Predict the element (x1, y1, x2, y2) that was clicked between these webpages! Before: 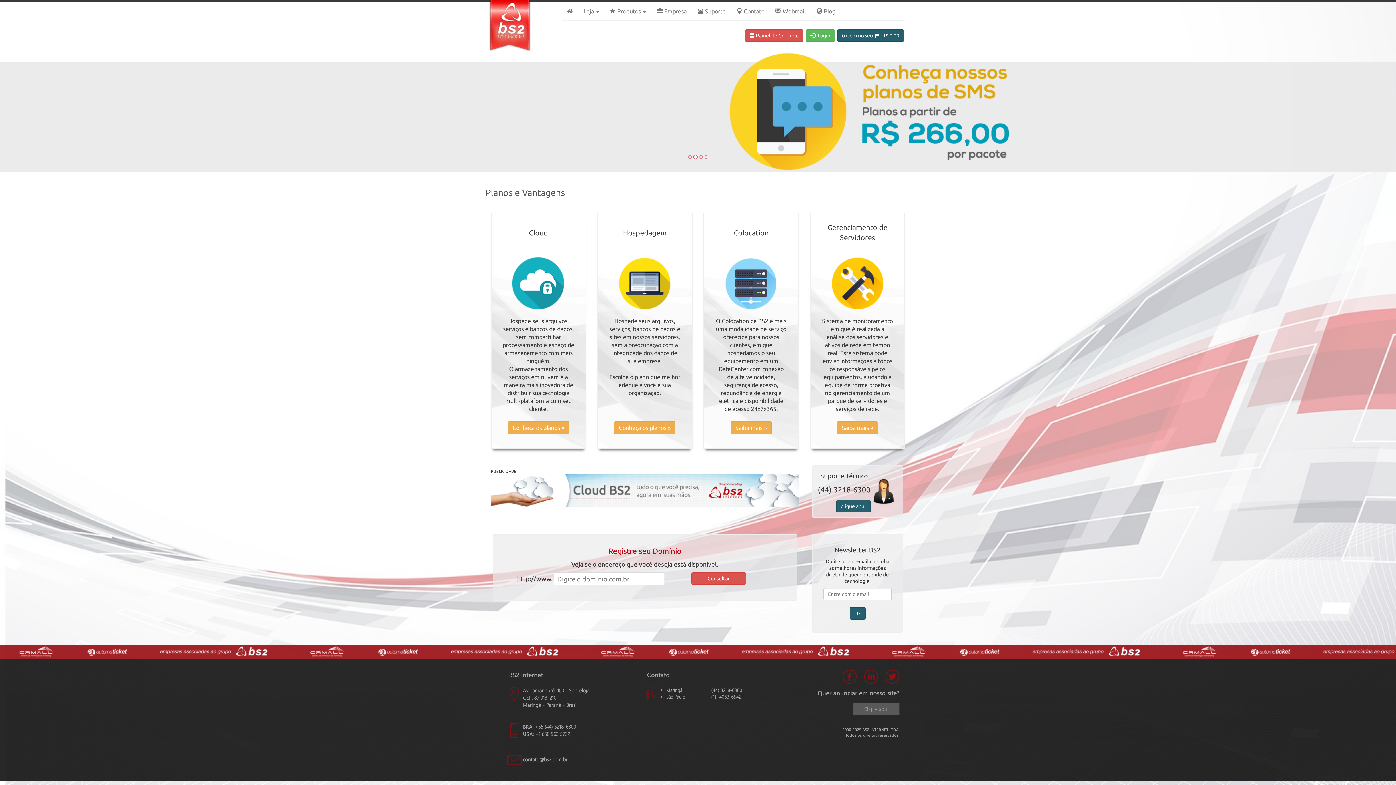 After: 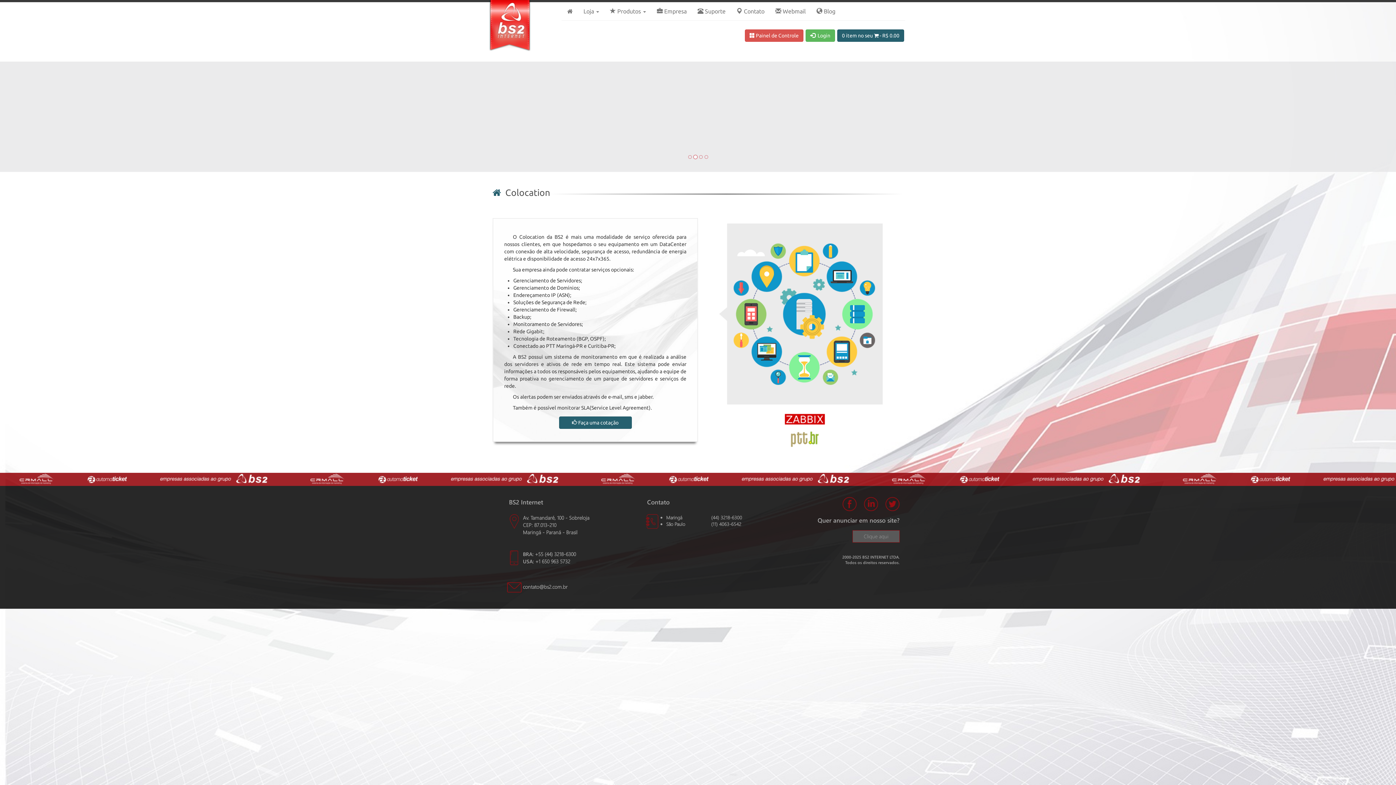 Action: bbox: (725, 280, 777, 286)